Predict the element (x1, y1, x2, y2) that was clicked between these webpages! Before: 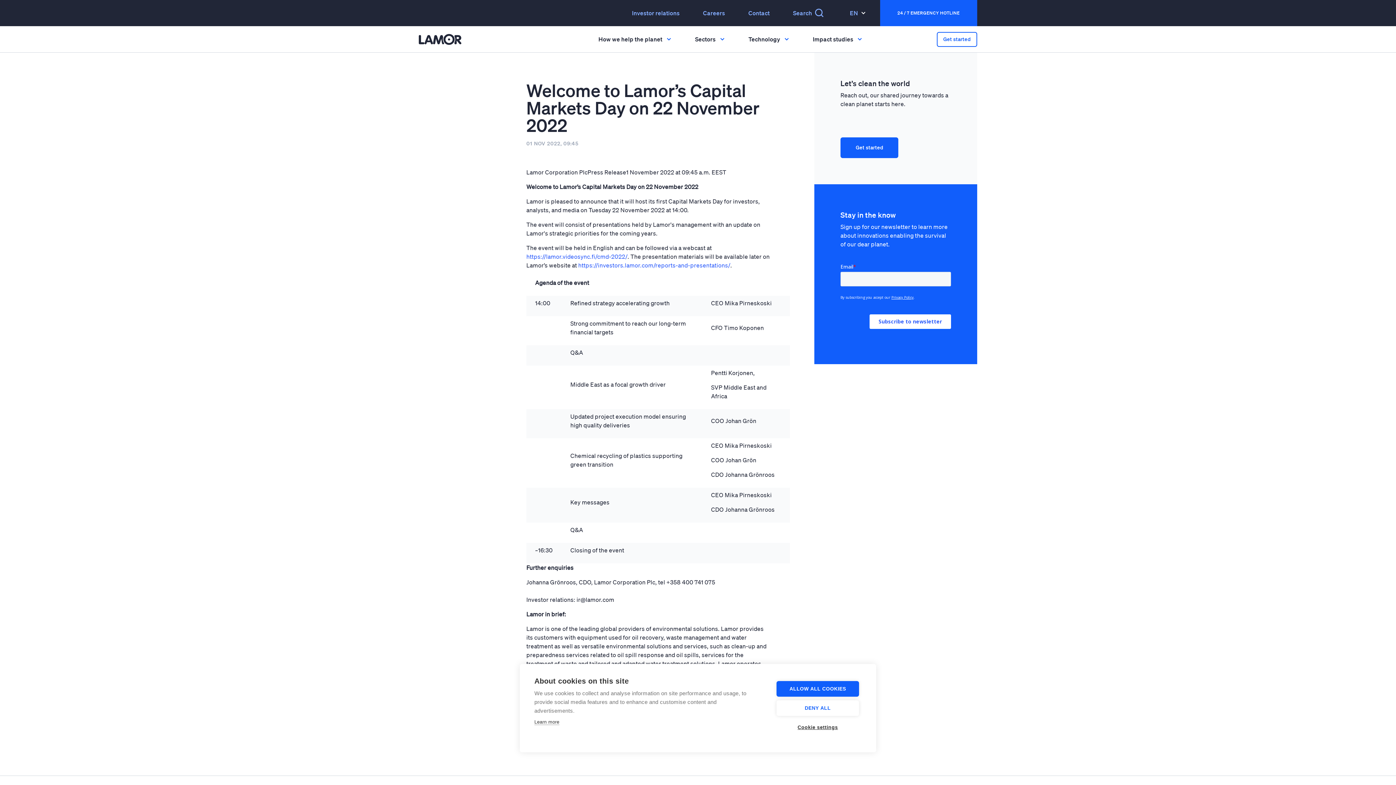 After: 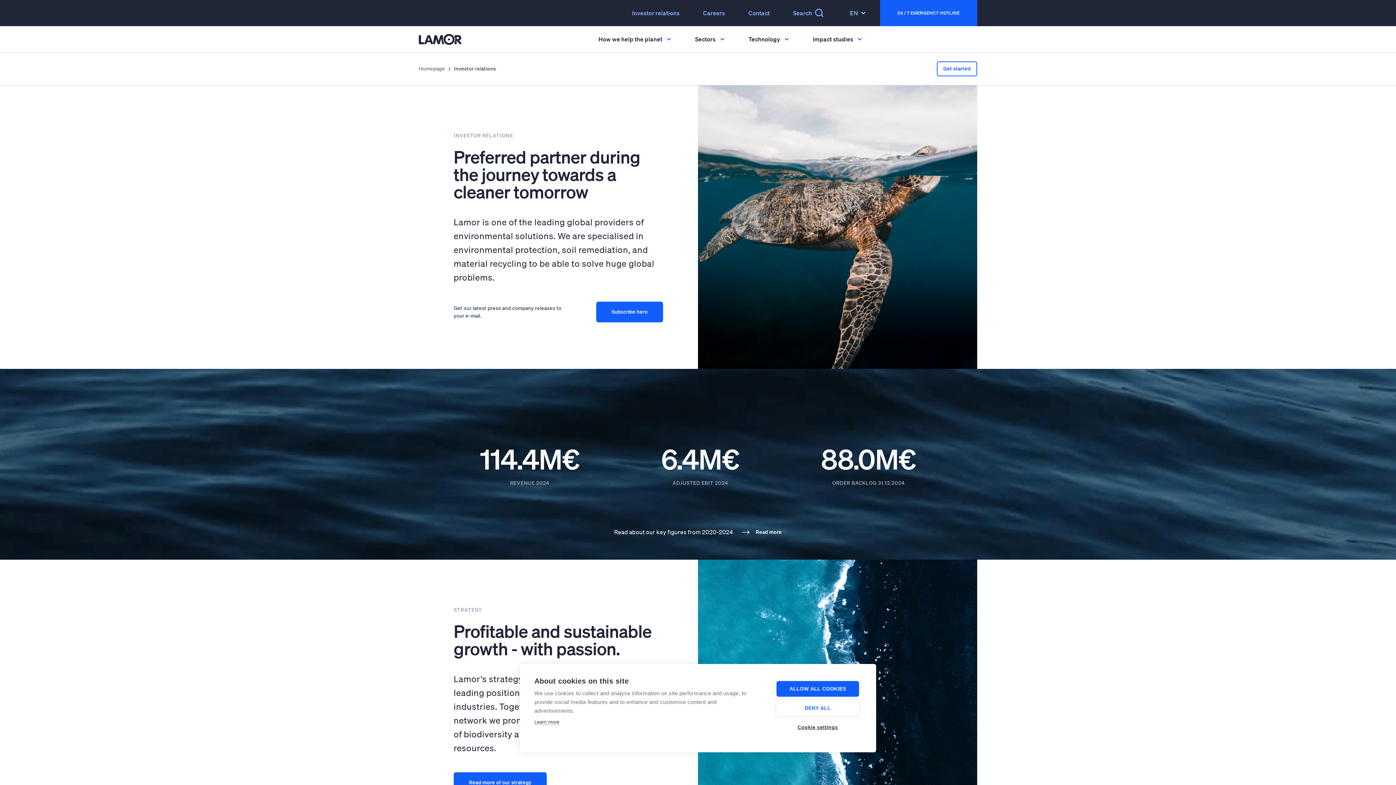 Action: label: https://investors.lamor.com/reports-and-presentations/ bbox: (578, 261, 730, 269)